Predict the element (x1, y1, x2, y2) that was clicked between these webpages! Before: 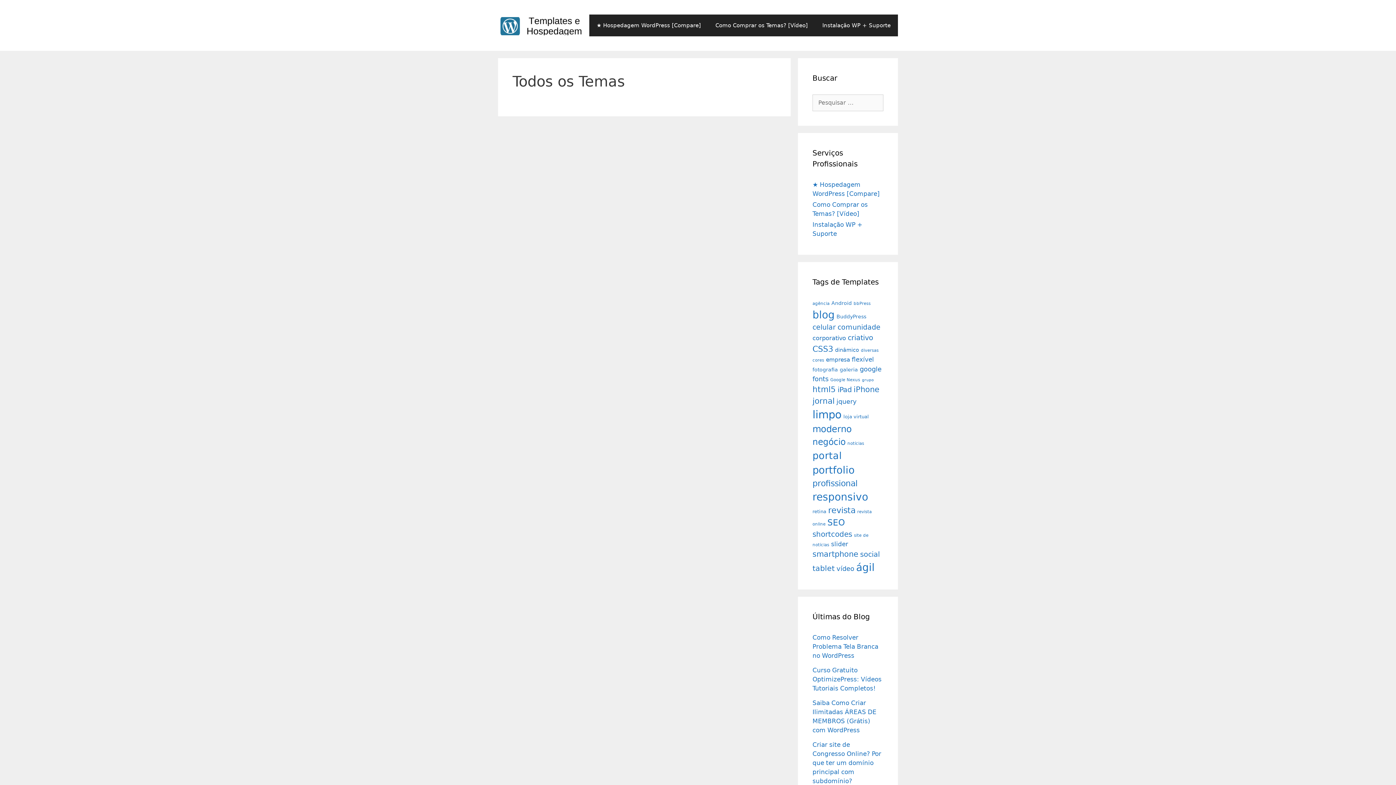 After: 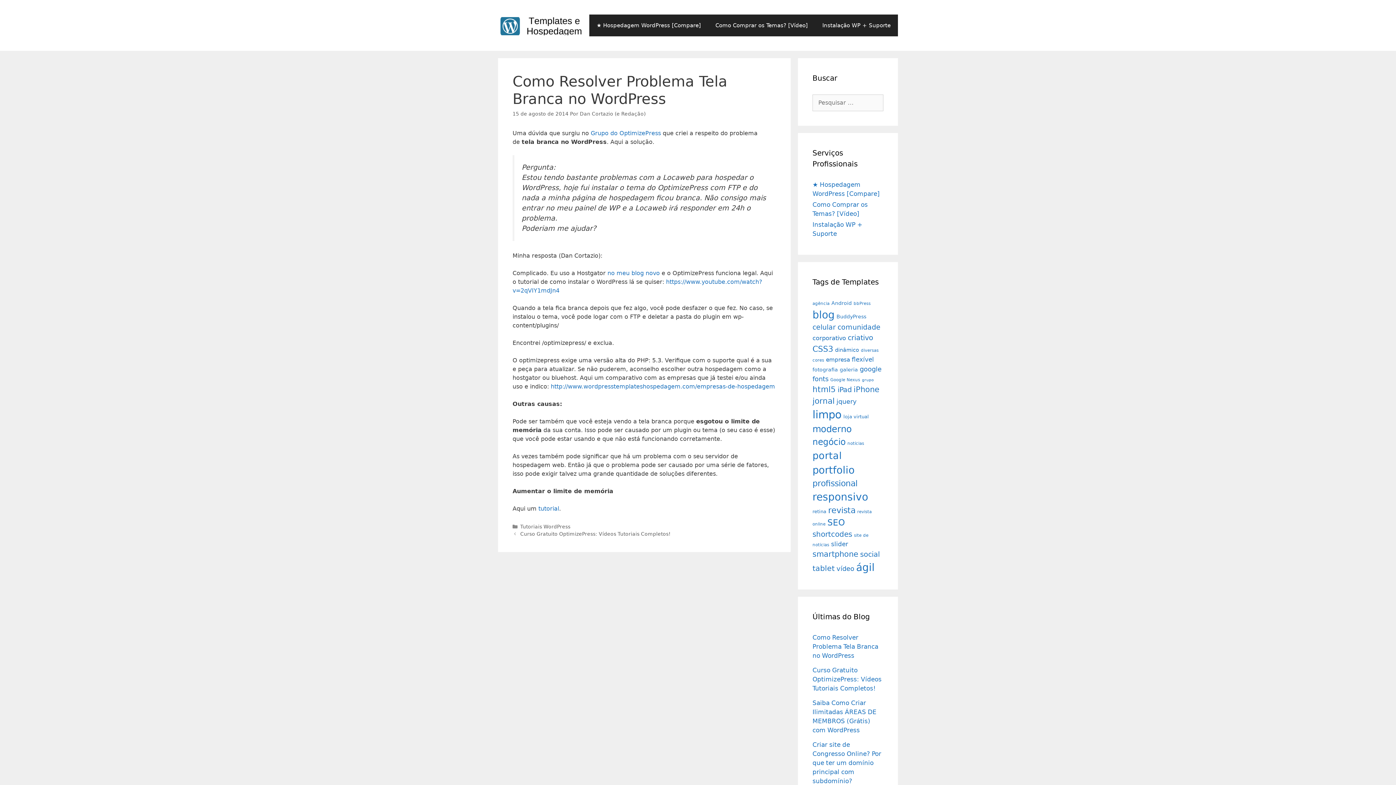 Action: label: Como Resolver Problema Tela Branca no WordPress bbox: (812, 634, 878, 659)